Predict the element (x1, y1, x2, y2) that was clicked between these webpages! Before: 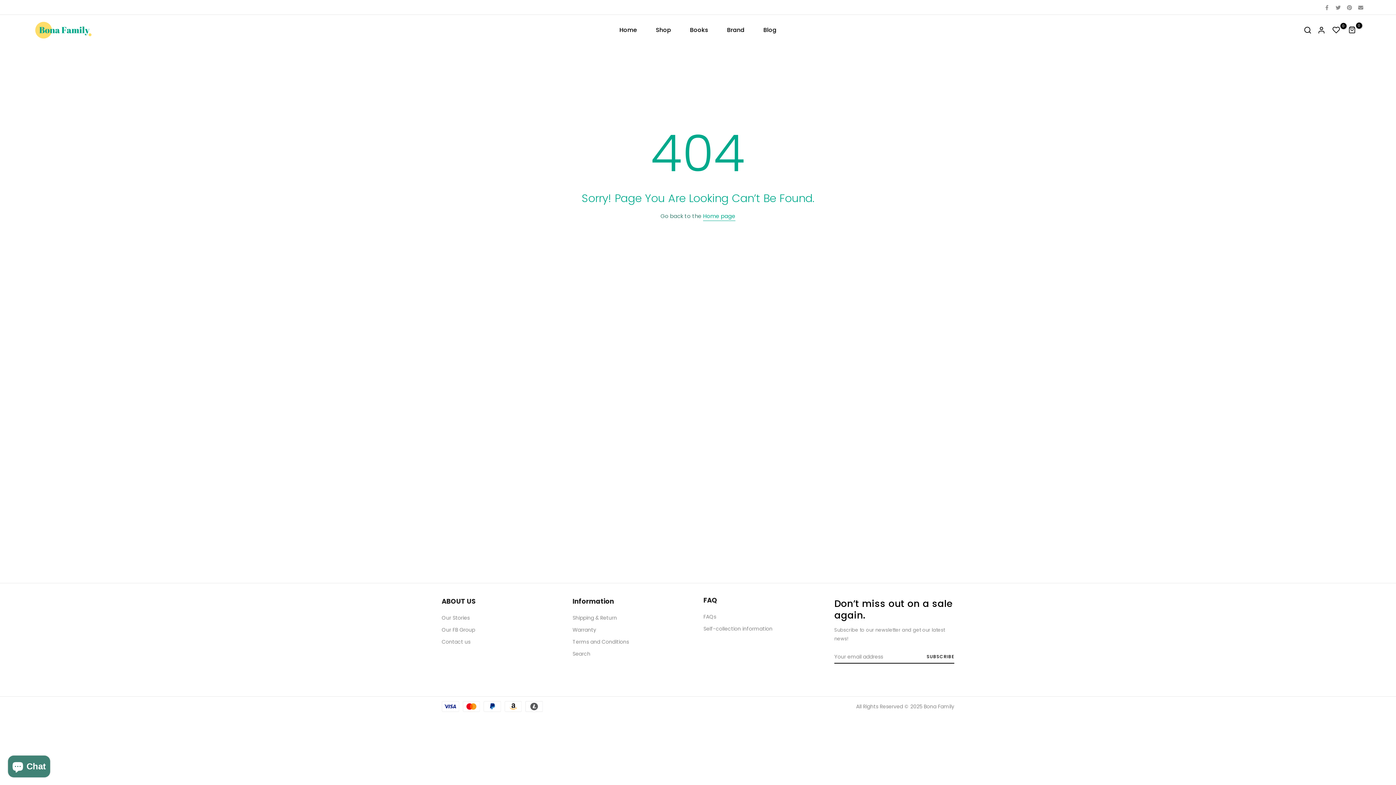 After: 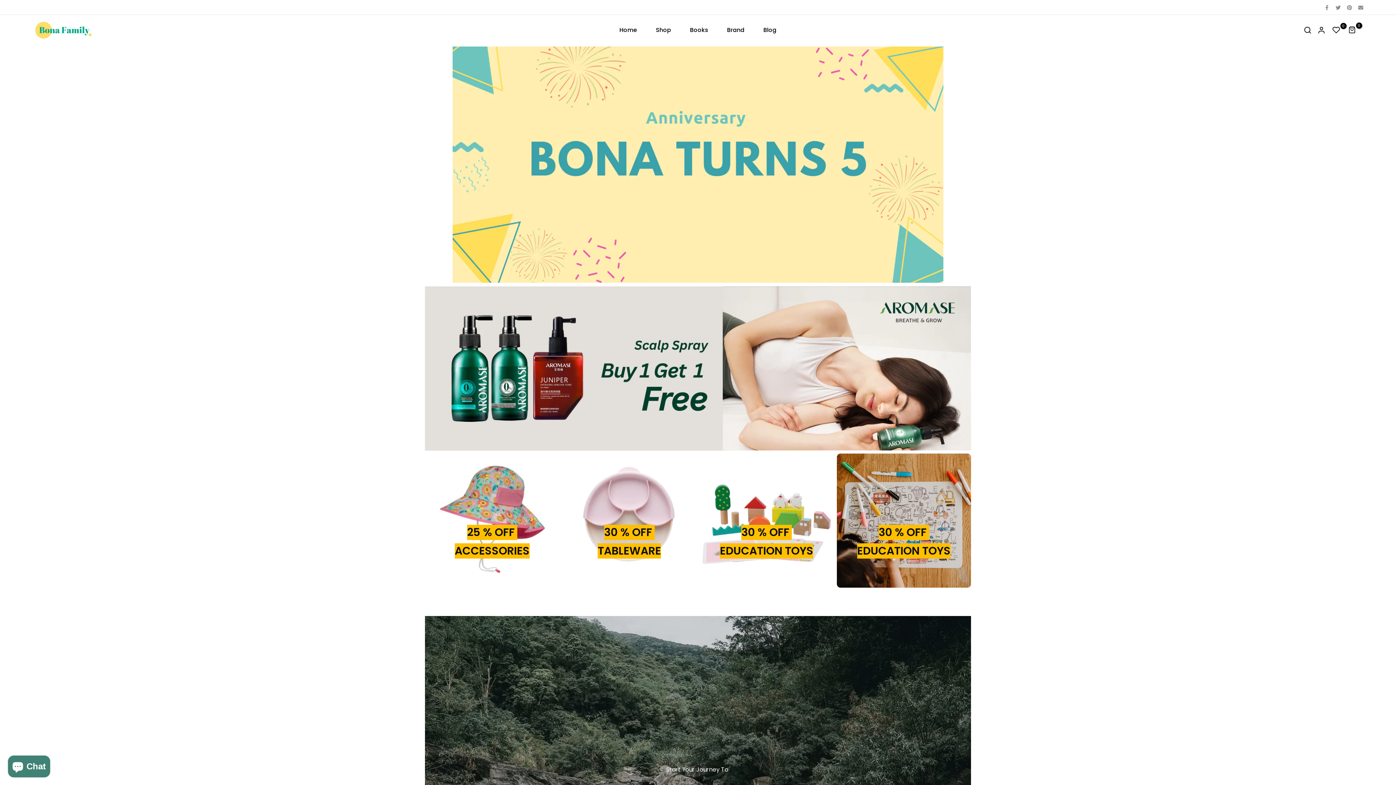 Action: label: Shop bbox: (646, 25, 680, 34)